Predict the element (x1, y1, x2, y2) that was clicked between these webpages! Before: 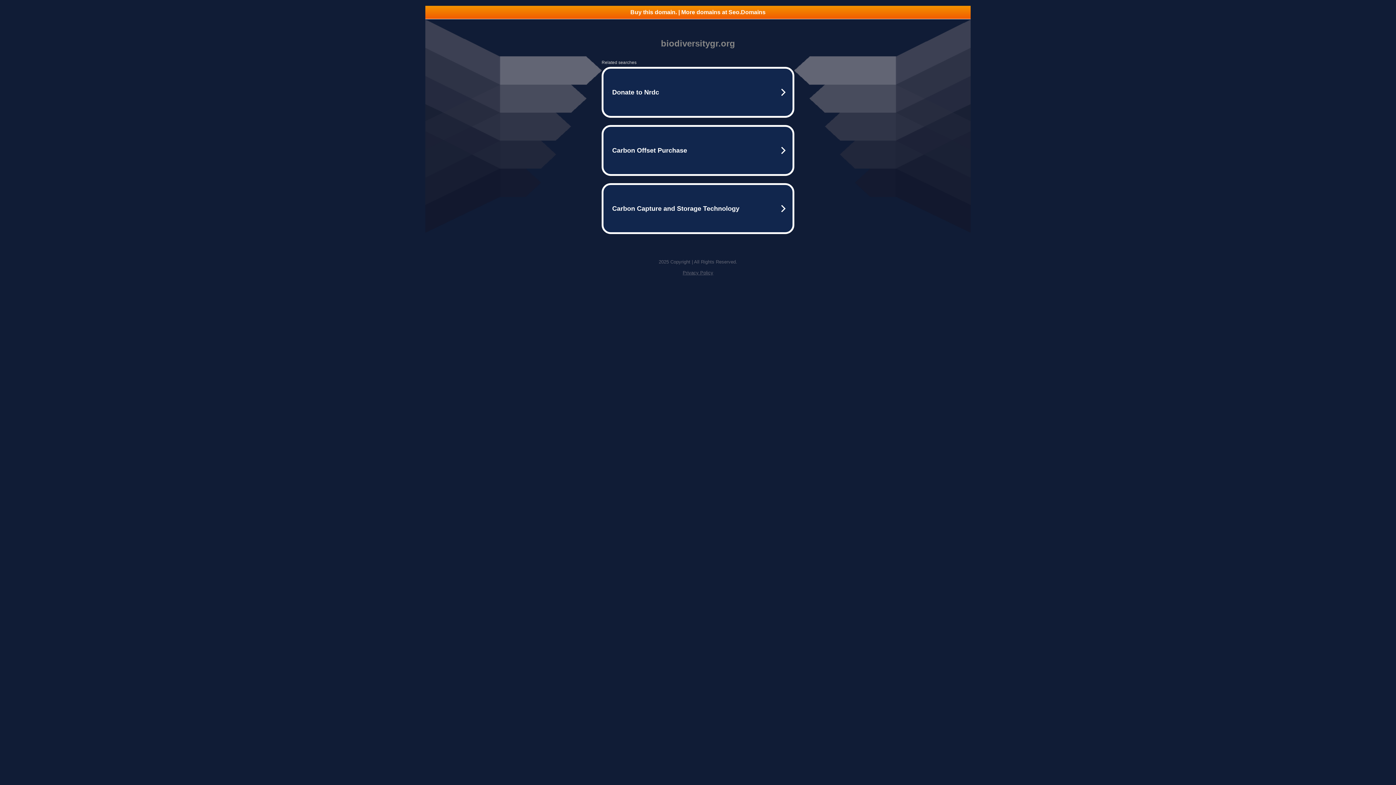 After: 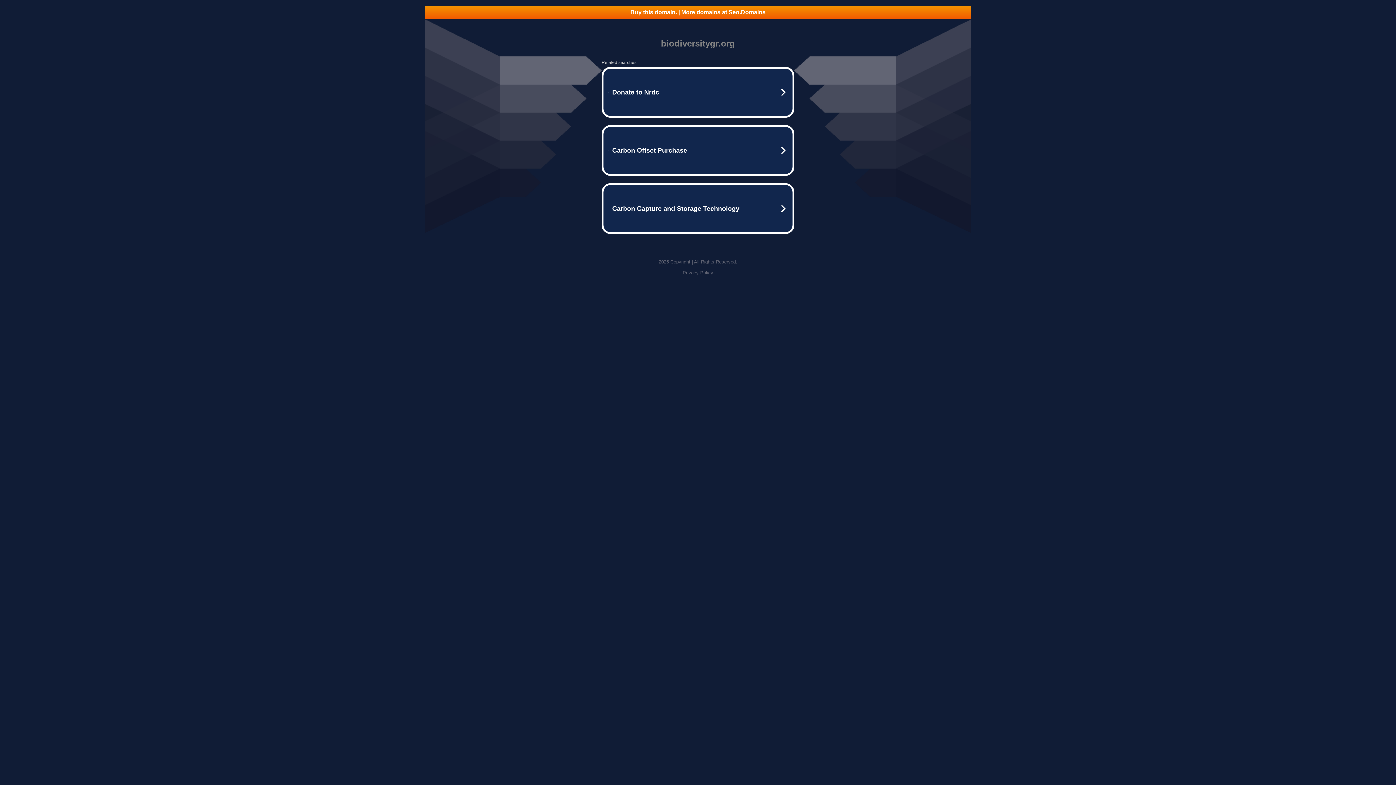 Action: label: Buy this domain. | More domains at Seo.Domains bbox: (425, 5, 970, 18)